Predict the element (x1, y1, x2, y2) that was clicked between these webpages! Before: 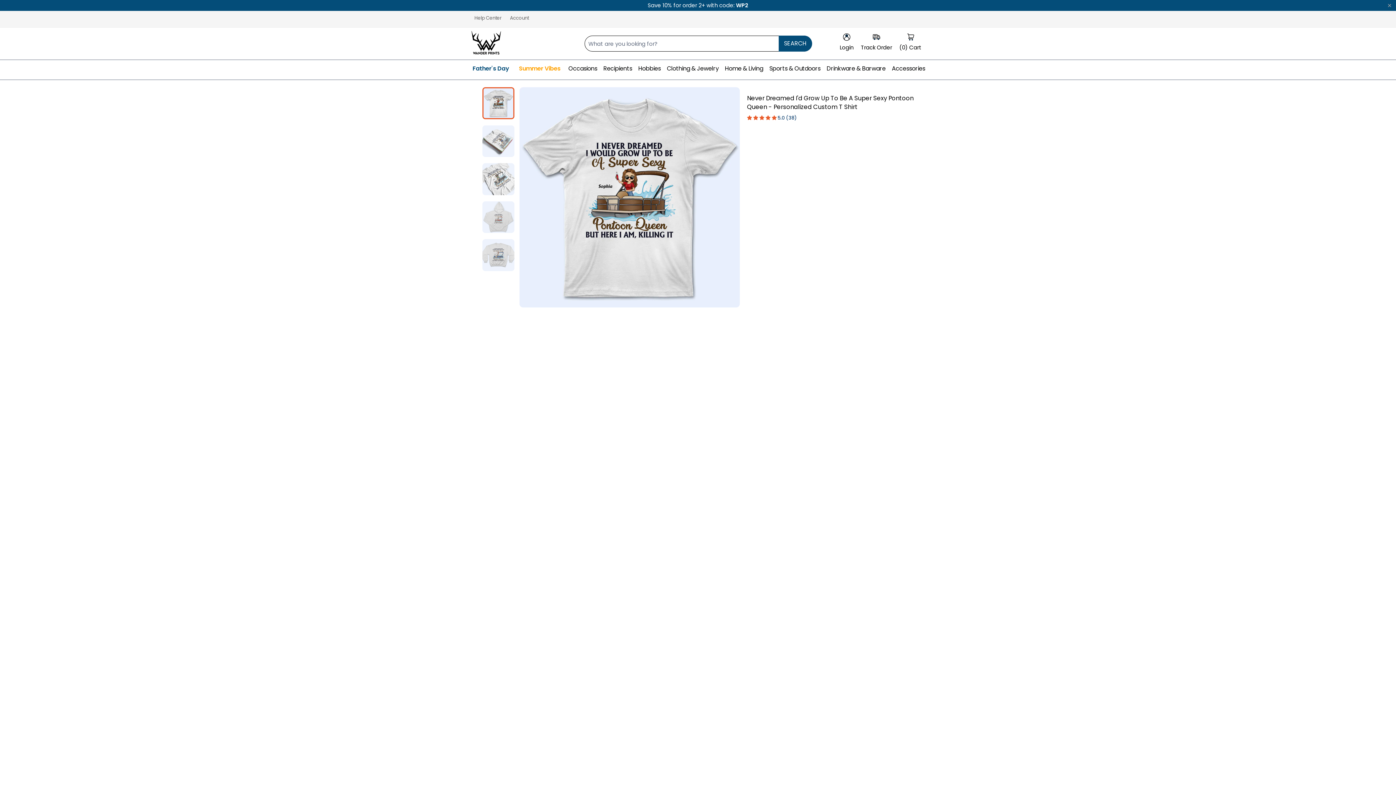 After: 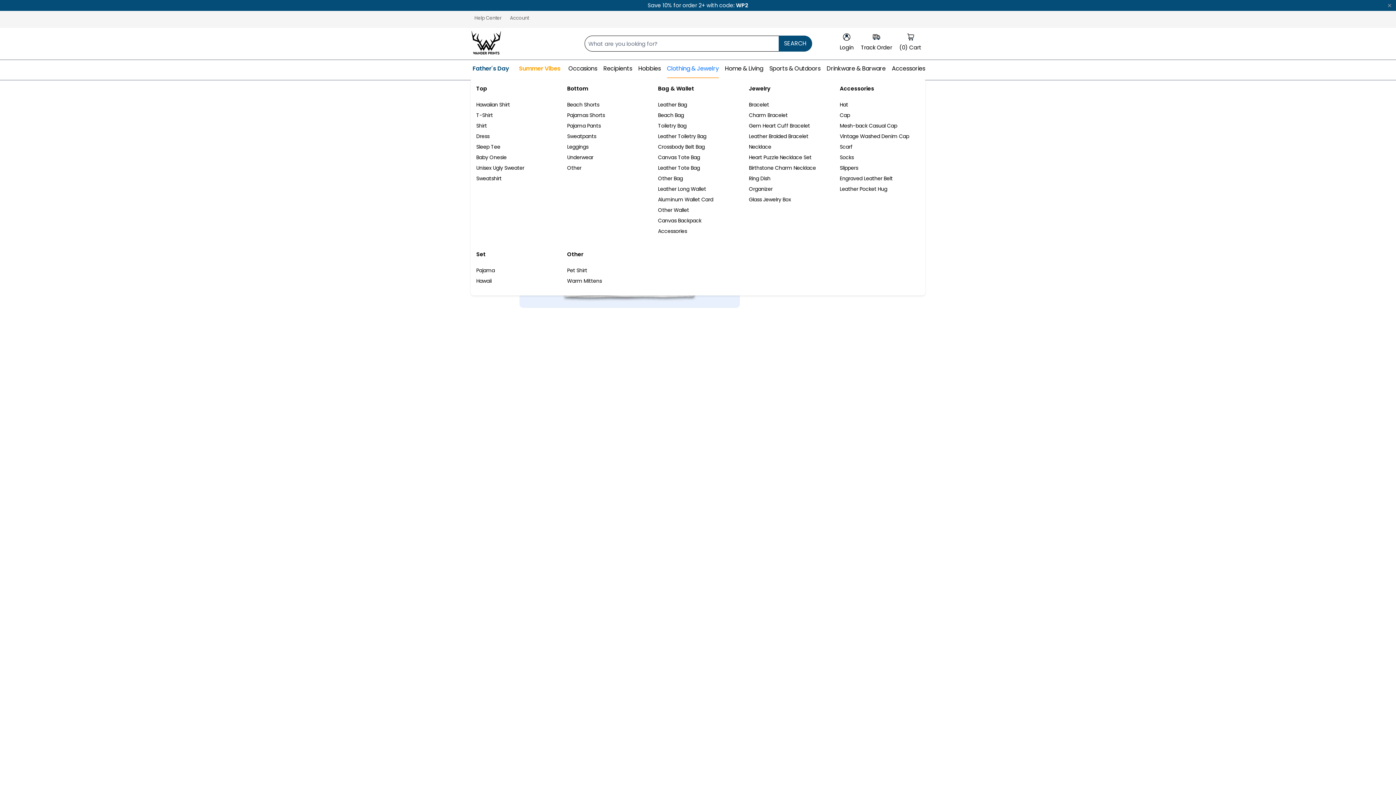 Action: bbox: (667, 60, 719, 77) label: Clothing & Jewelry